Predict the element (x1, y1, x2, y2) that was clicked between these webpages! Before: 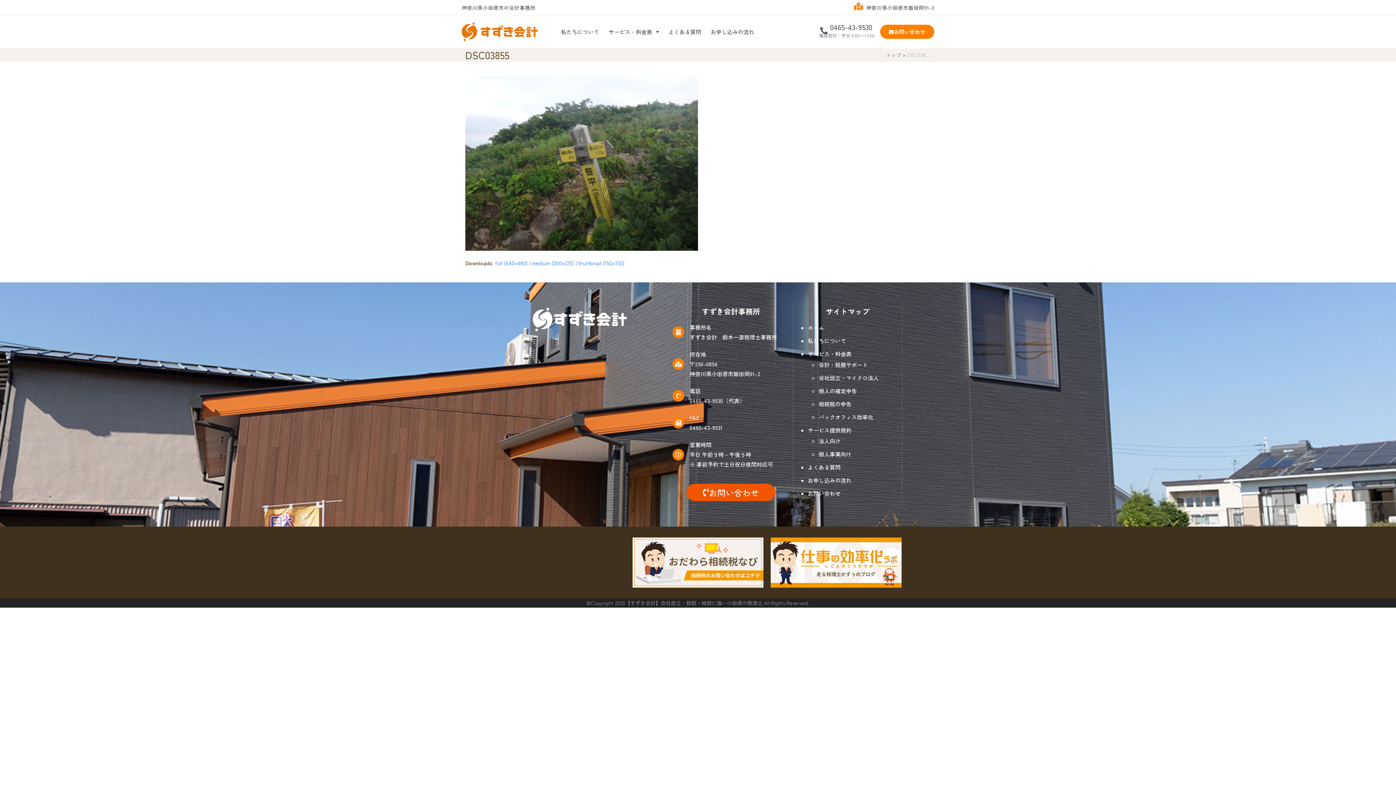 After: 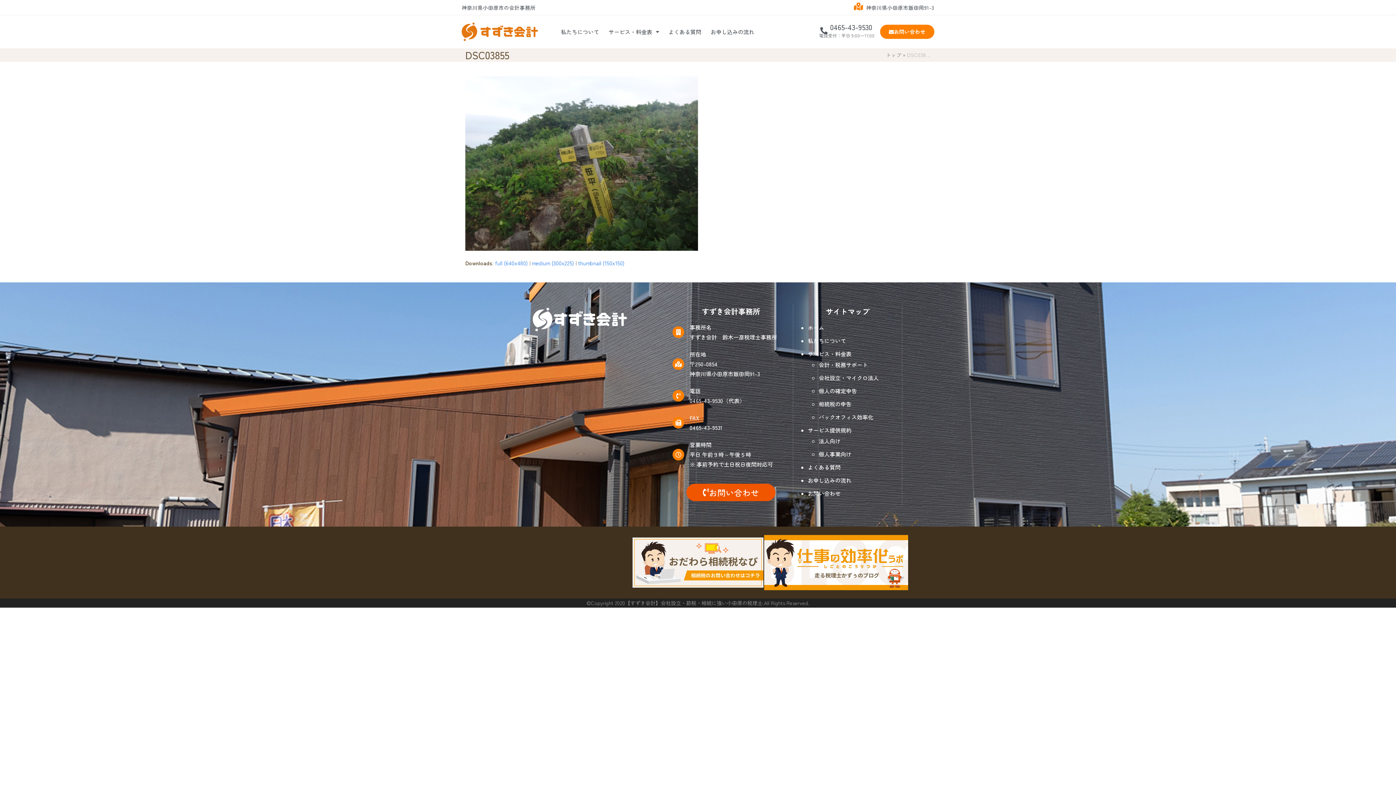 Action: bbox: (770, 537, 901, 587)